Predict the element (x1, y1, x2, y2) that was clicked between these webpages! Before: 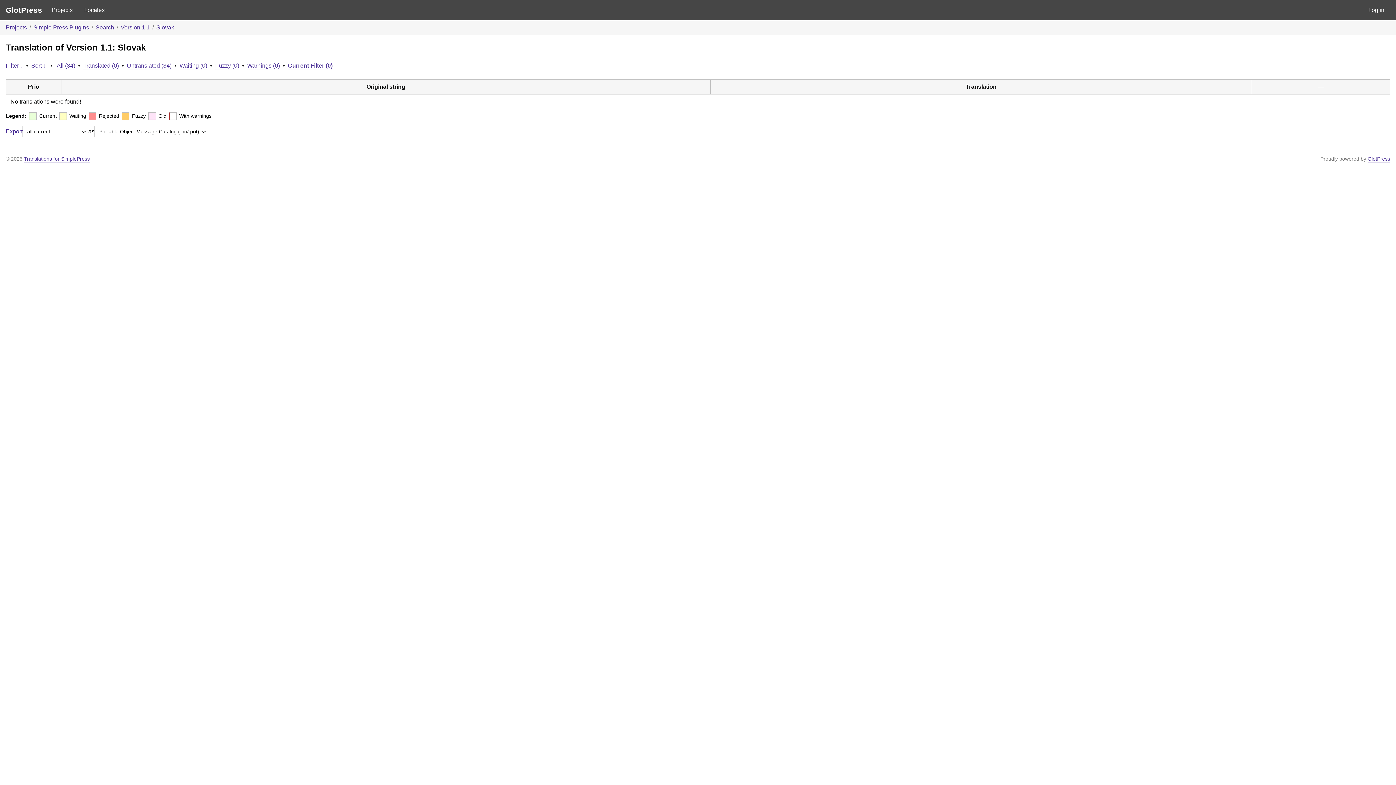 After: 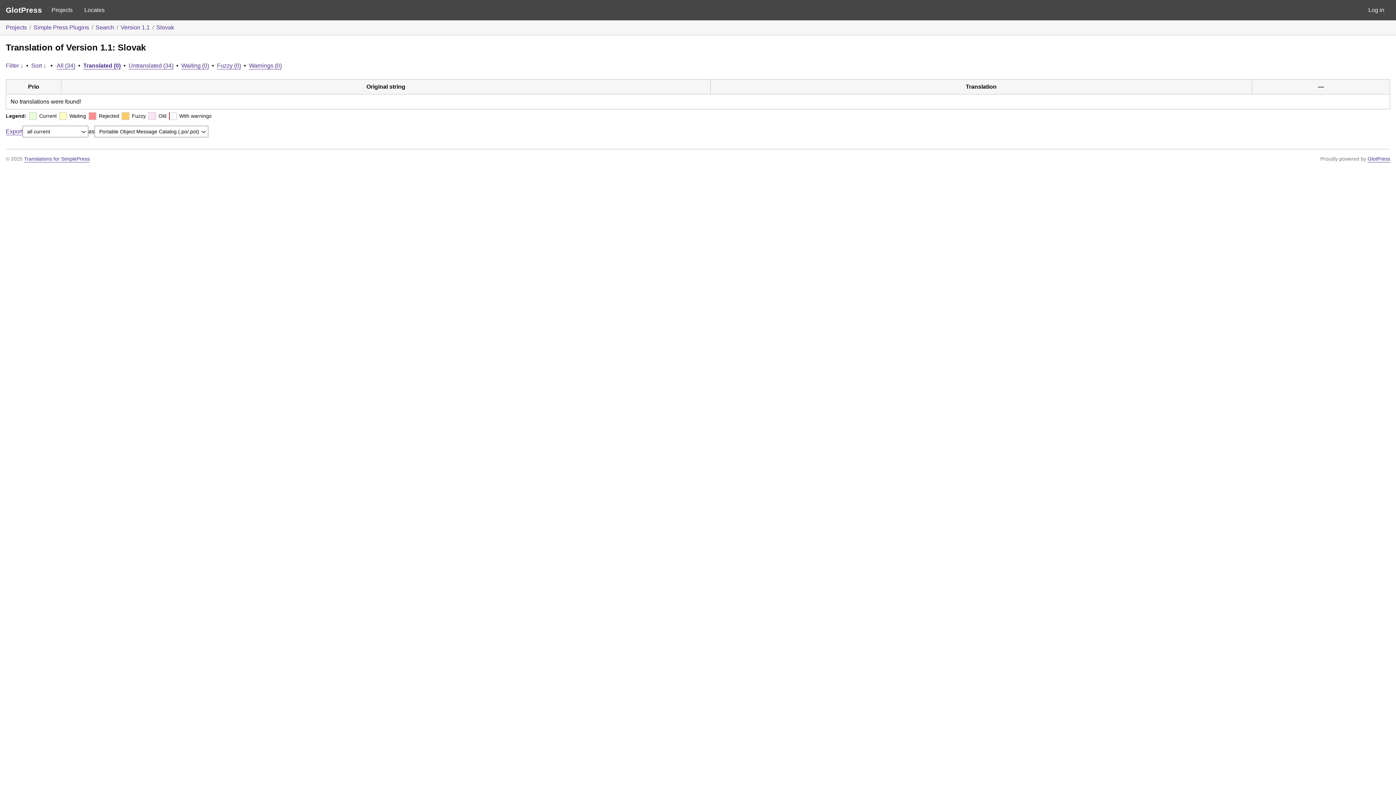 Action: bbox: (83, 62, 118, 68) label: Translated (0)